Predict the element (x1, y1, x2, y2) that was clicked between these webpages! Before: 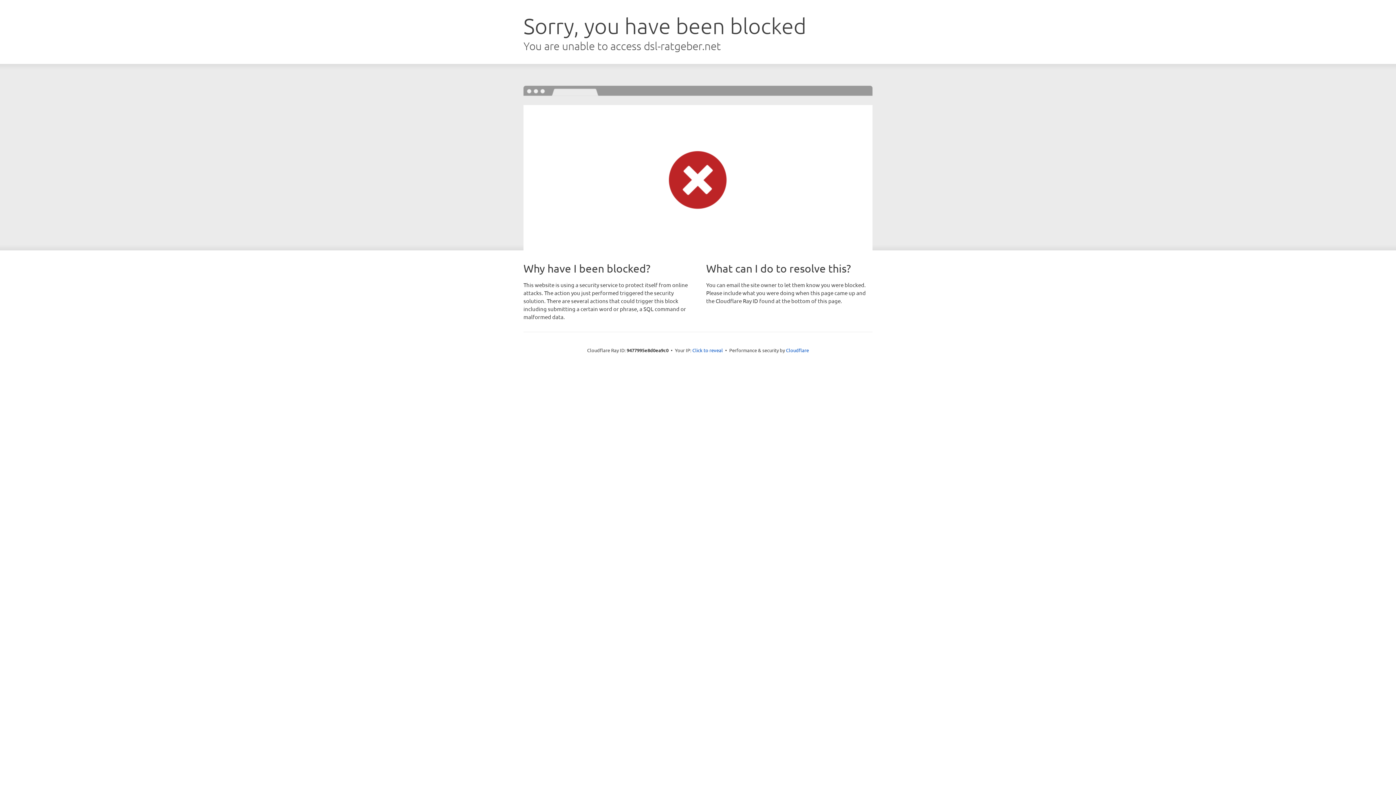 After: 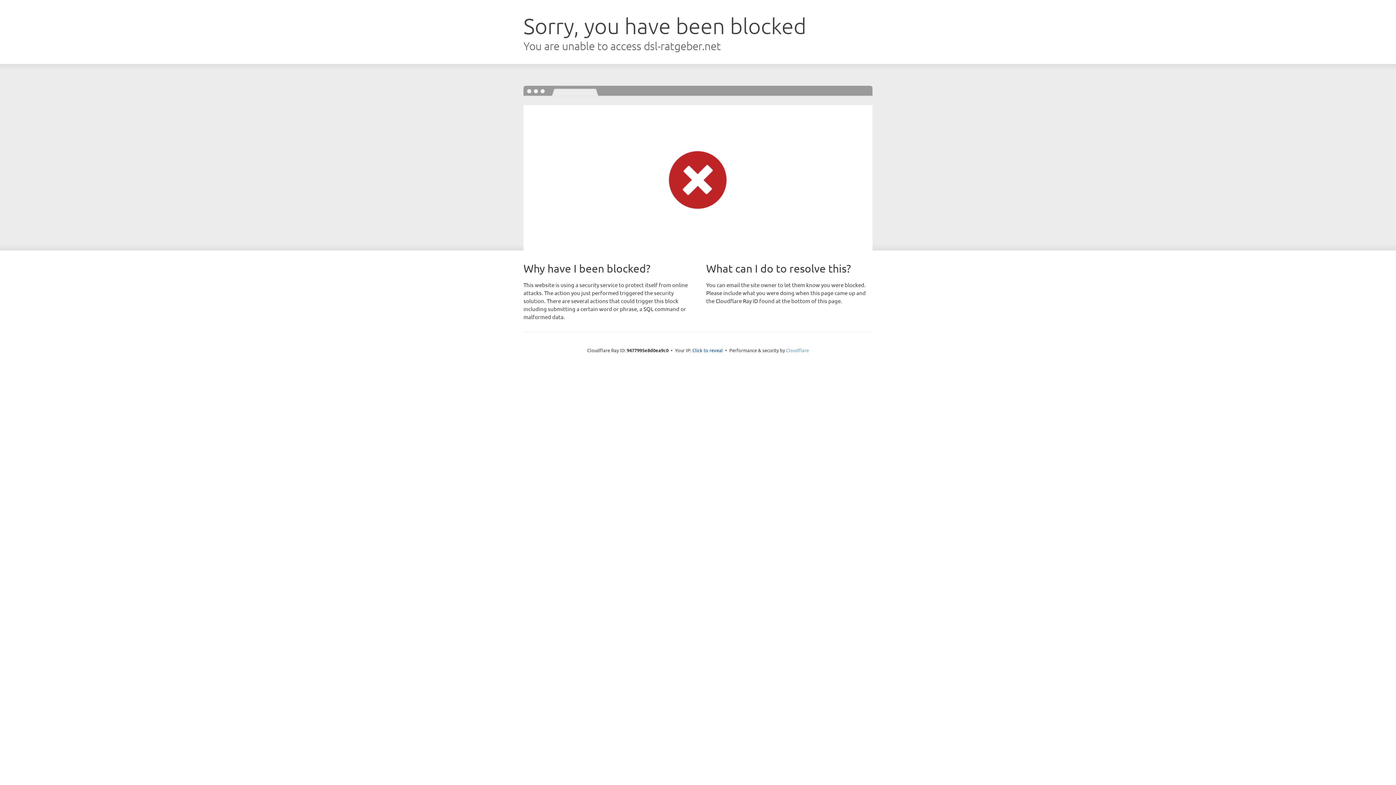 Action: label: Cloudflare bbox: (786, 347, 809, 353)